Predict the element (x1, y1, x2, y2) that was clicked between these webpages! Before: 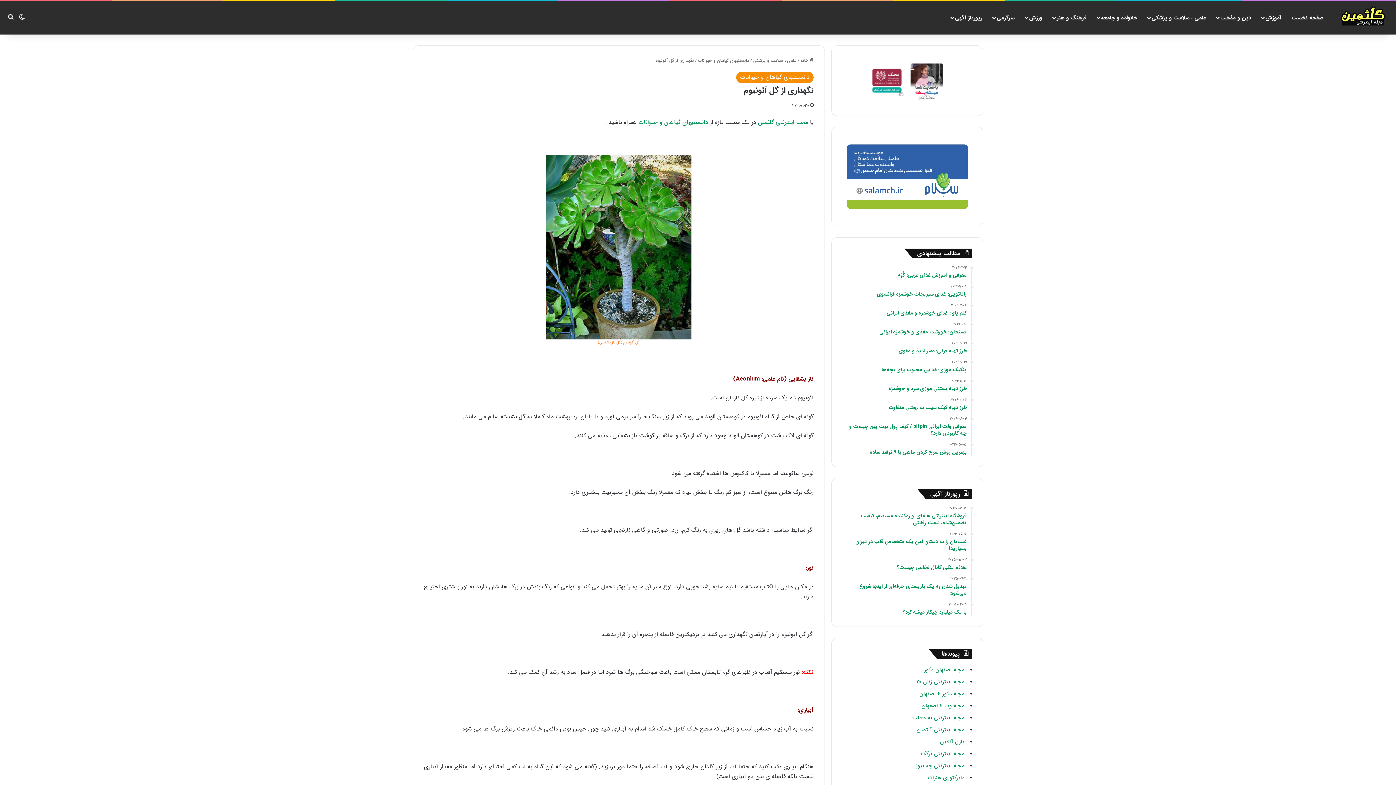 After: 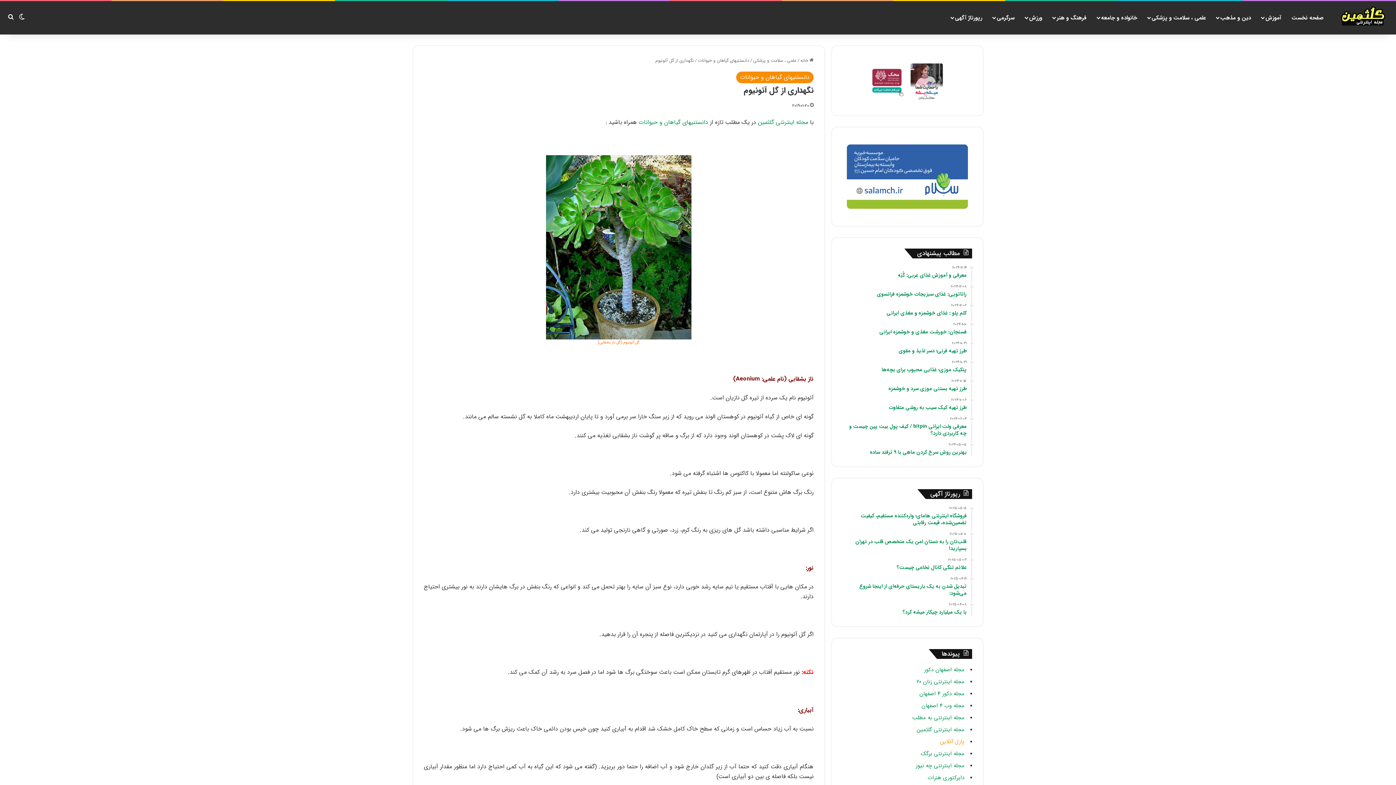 Action: label: پازل آنلاین bbox: (940, 737, 964, 746)